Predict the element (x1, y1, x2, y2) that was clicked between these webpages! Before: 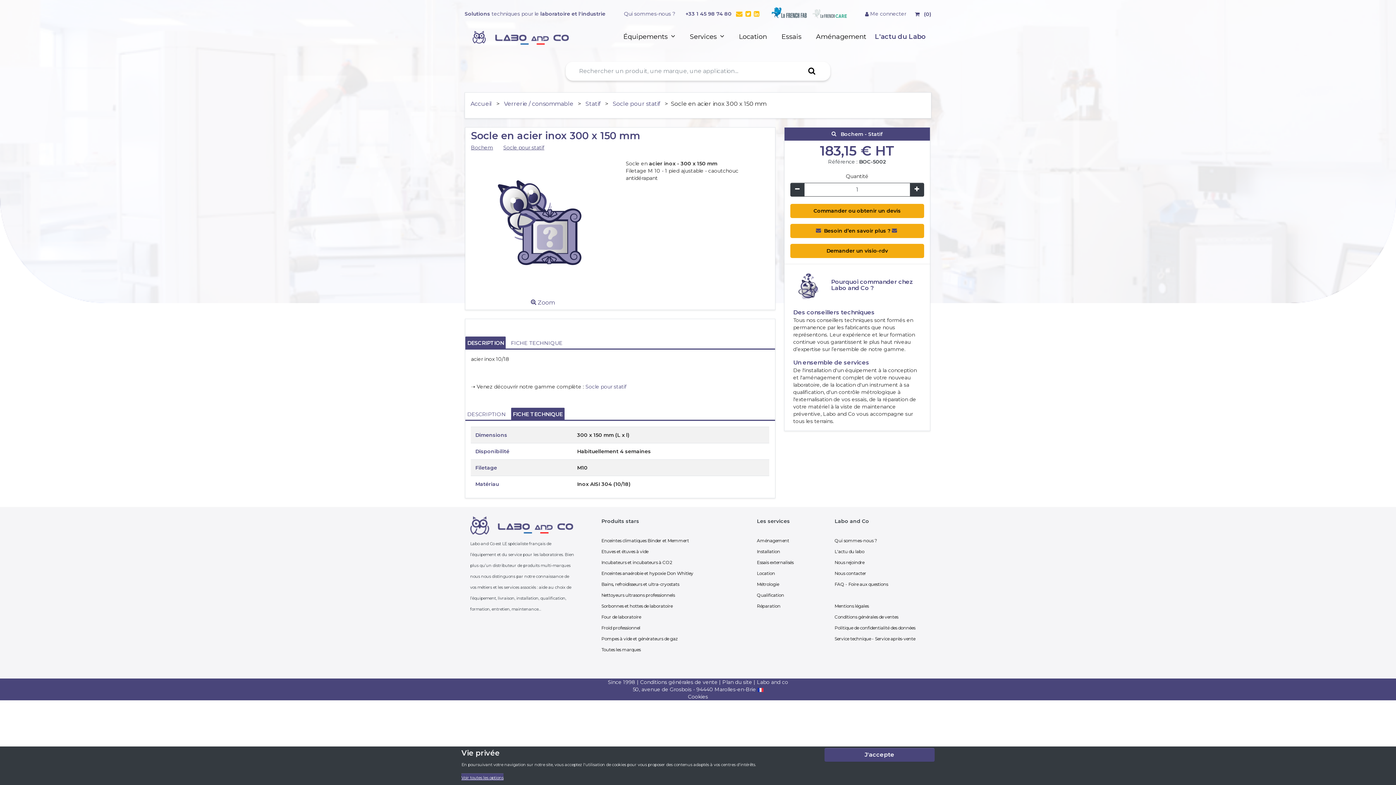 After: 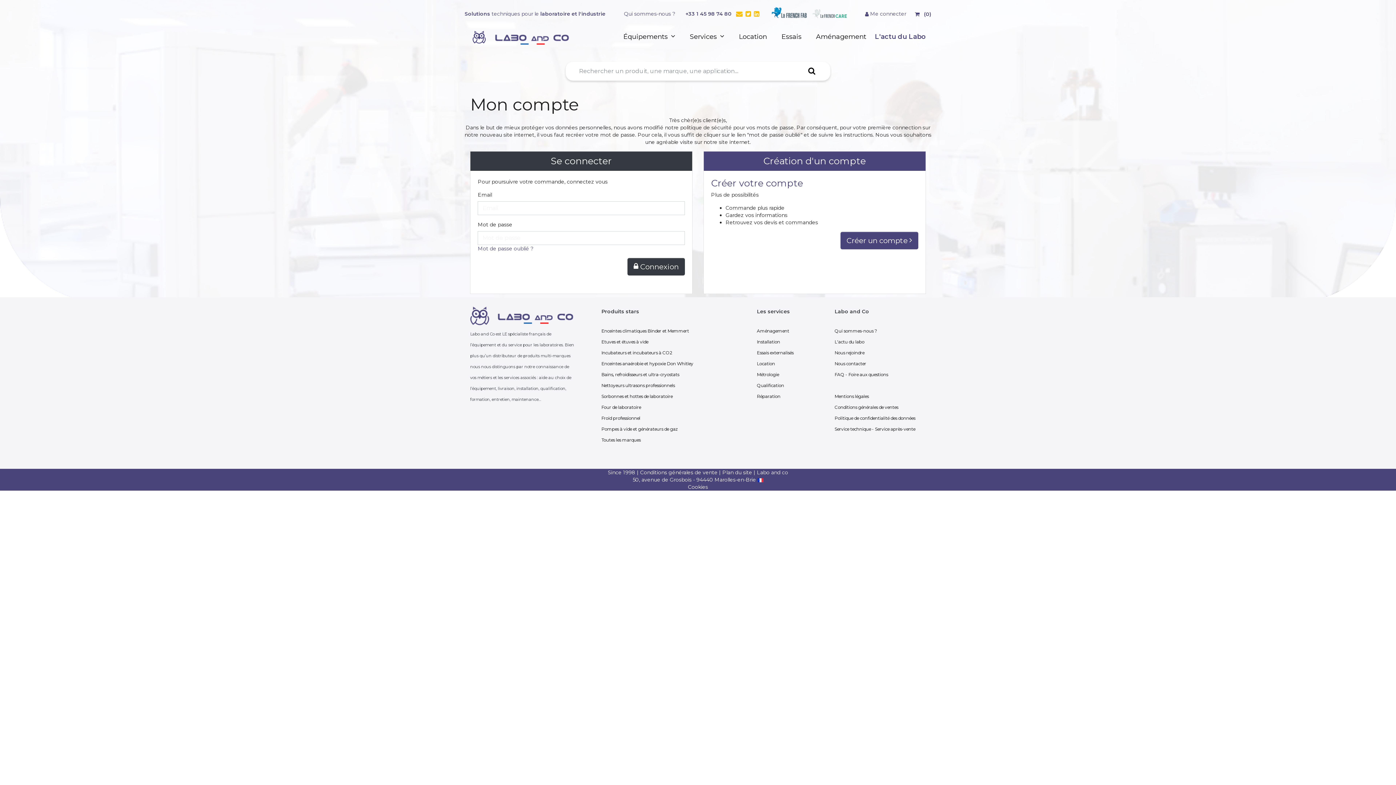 Action: label:  Me connecter bbox: (865, 10, 906, 17)